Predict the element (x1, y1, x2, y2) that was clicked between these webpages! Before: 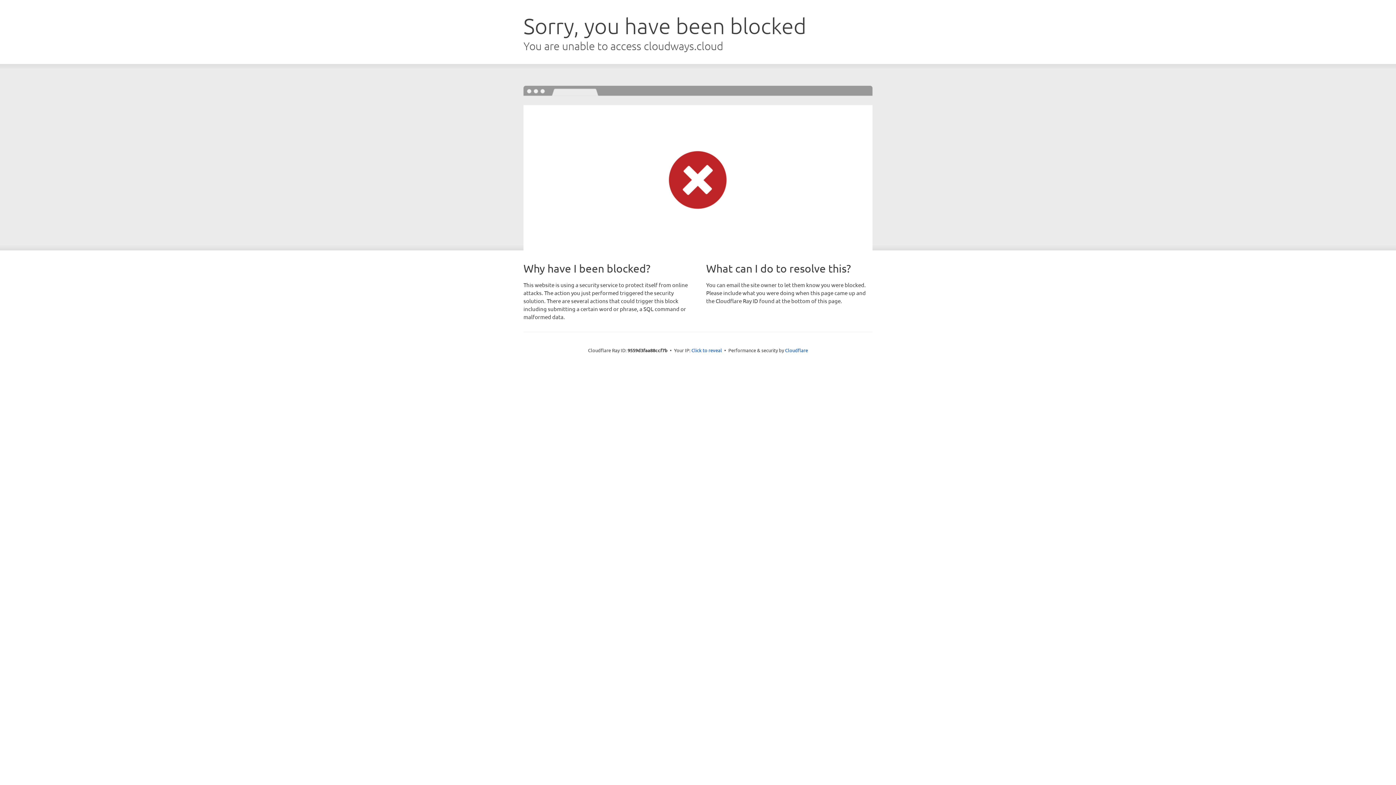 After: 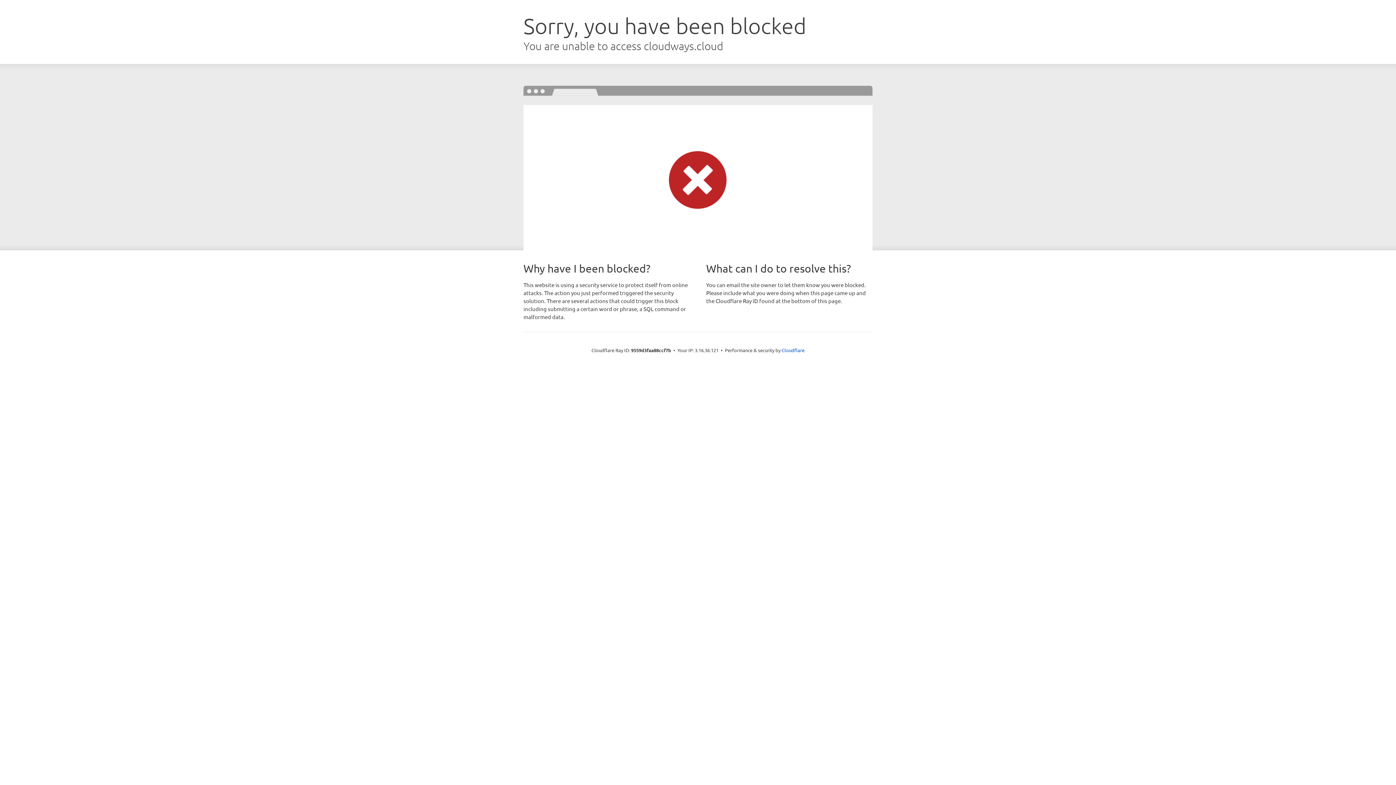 Action: bbox: (691, 346, 722, 353) label: Click to reveal